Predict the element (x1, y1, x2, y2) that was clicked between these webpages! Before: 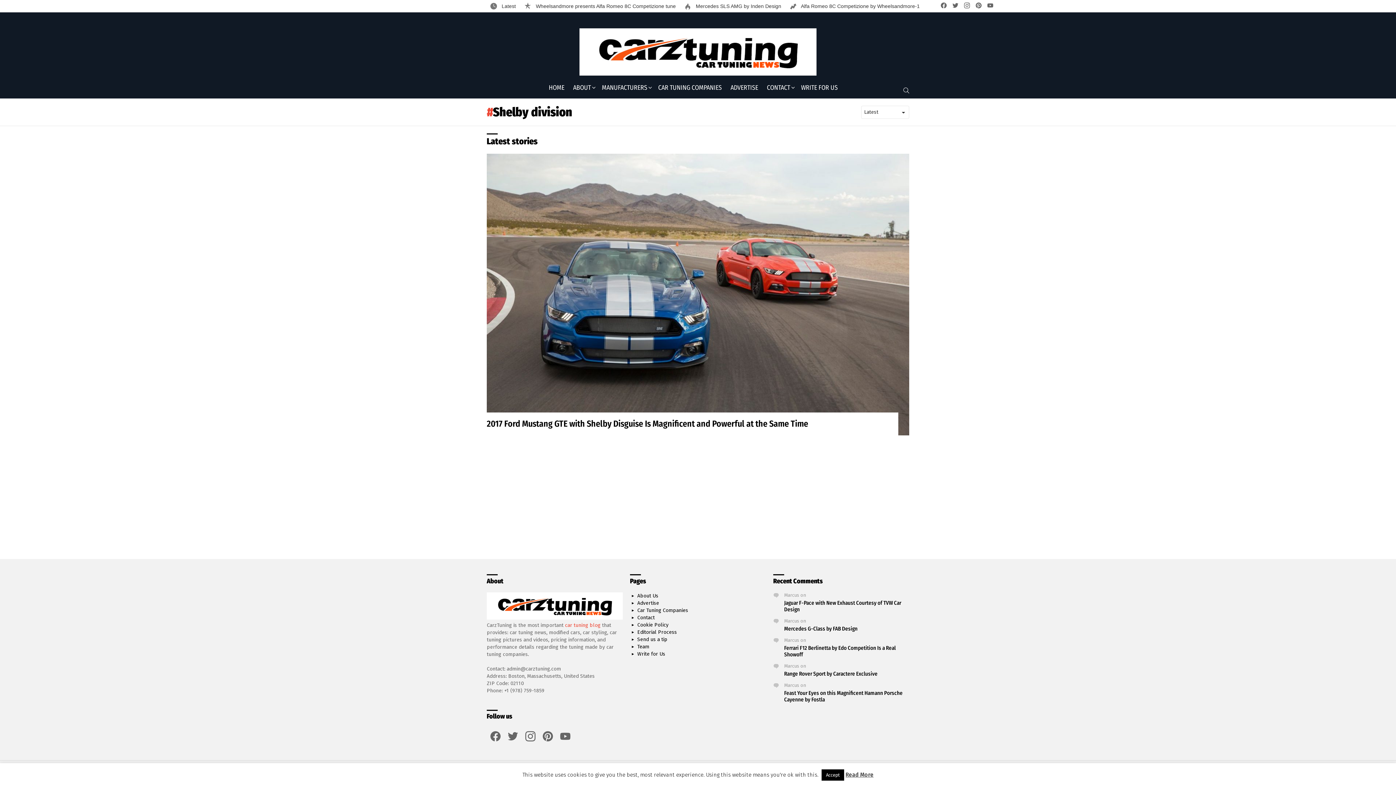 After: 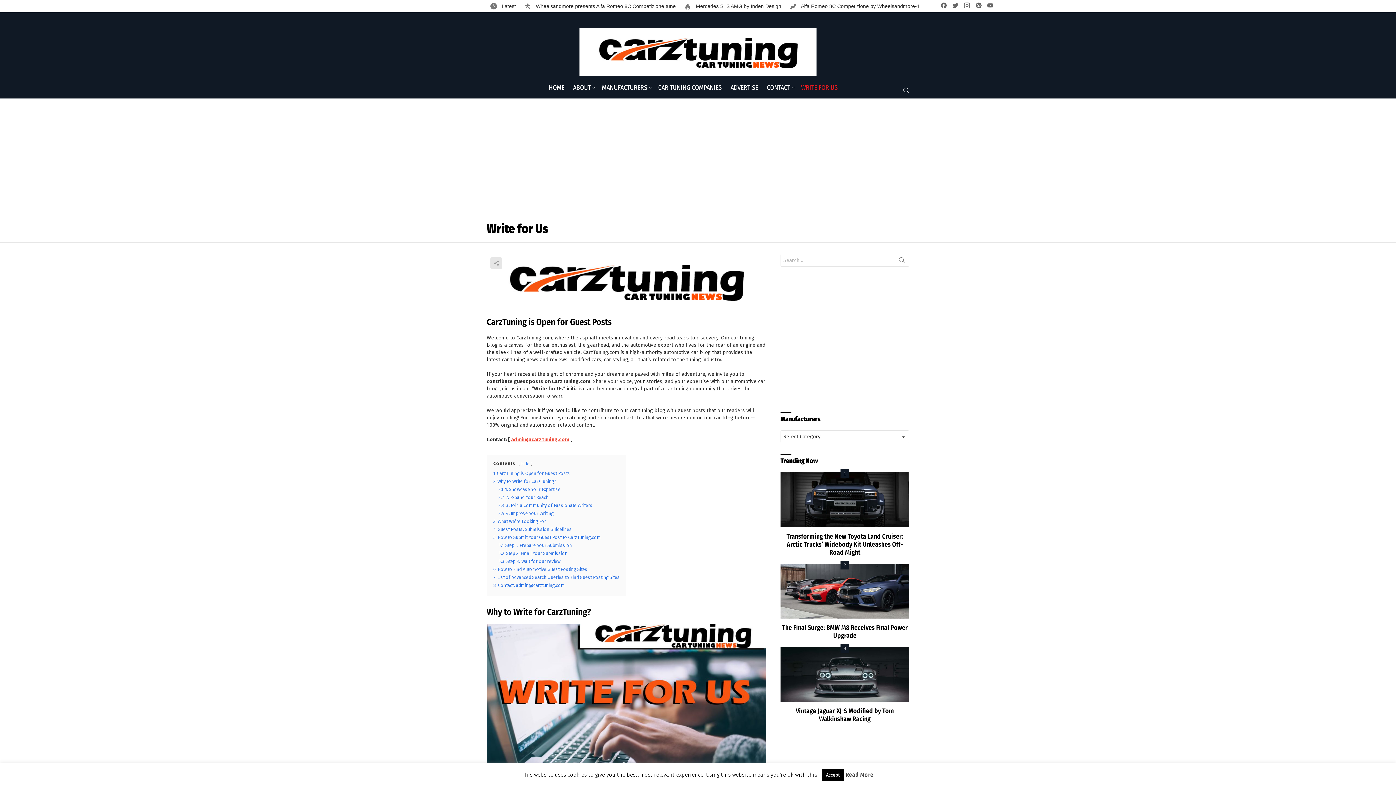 Action: bbox: (797, 82, 841, 93) label: WRITE FOR US